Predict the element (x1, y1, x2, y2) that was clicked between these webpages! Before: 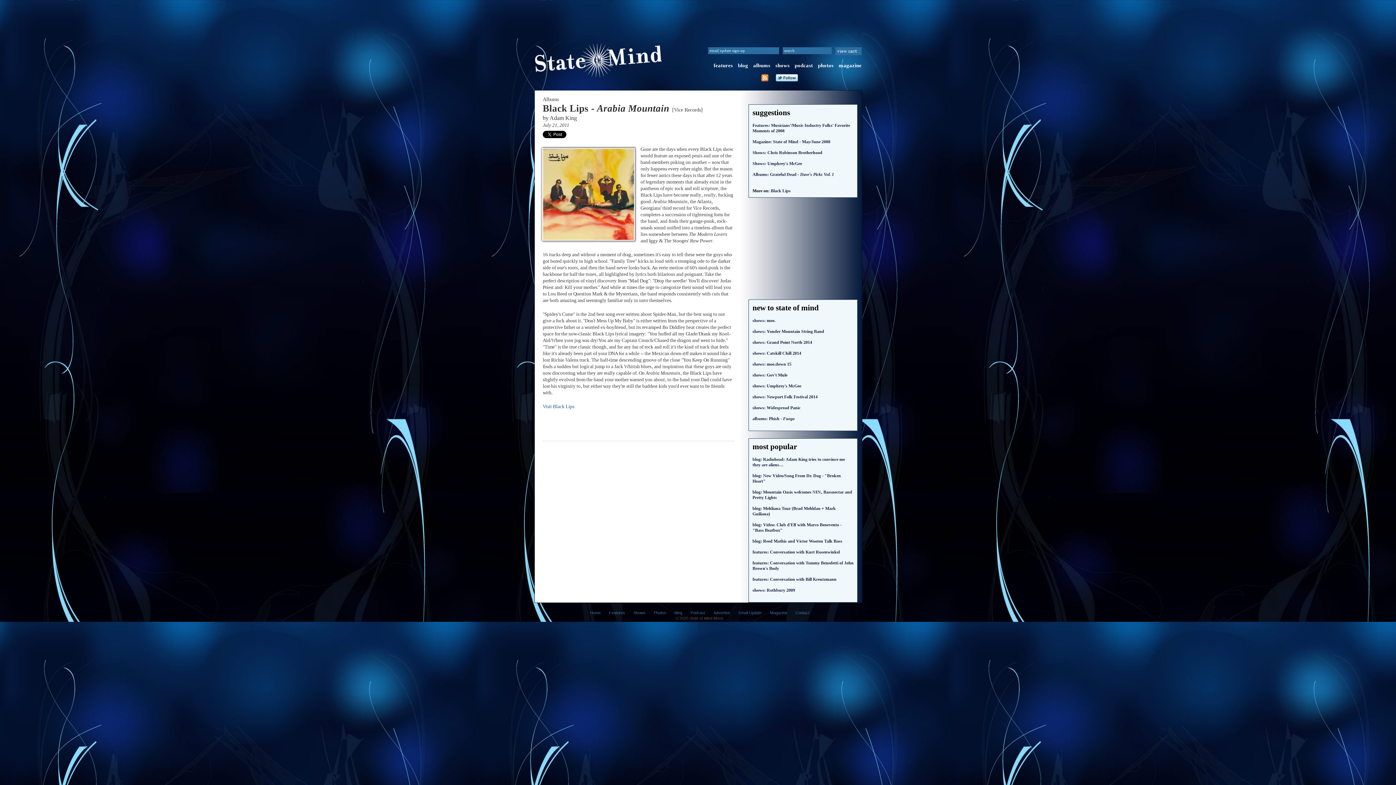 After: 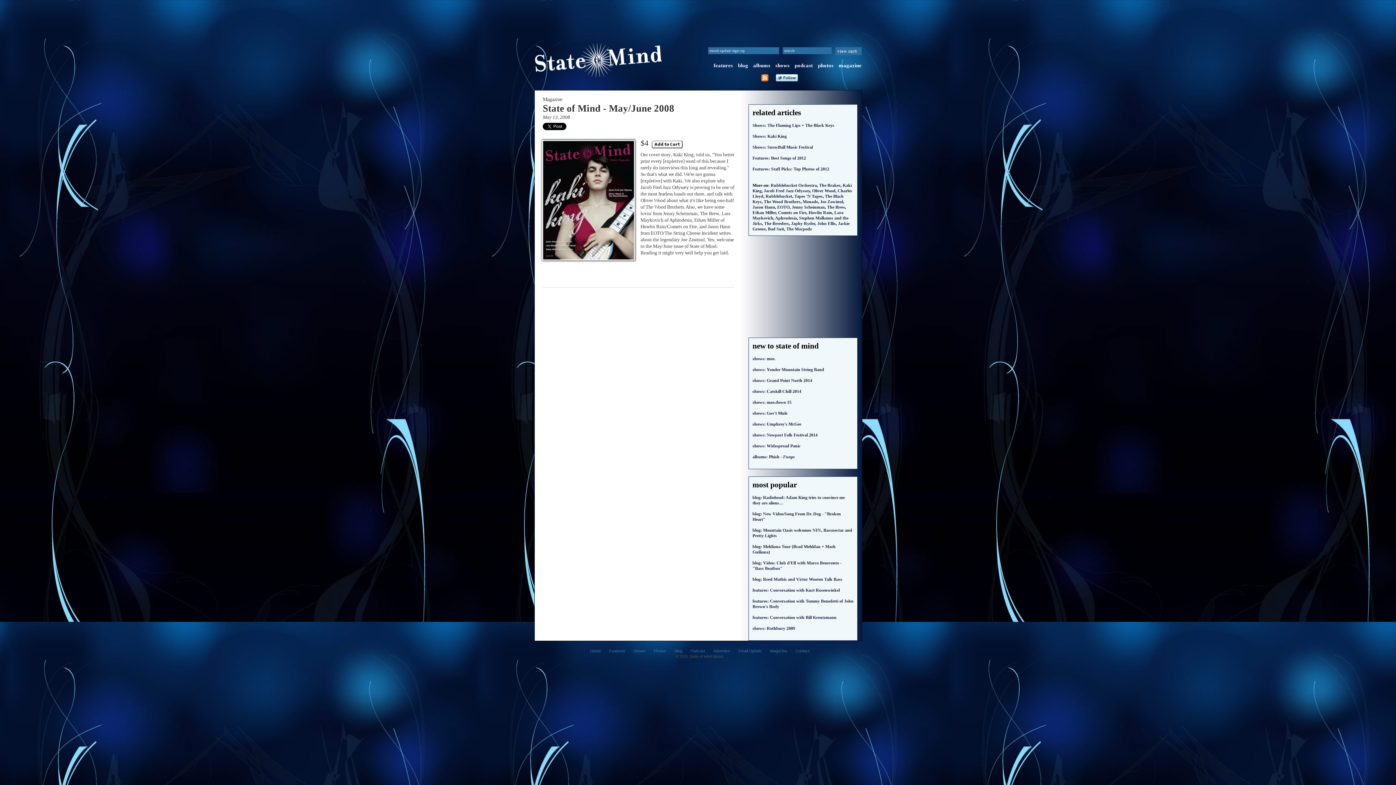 Action: bbox: (752, 139, 830, 144) label: Magazine: State of Mind - May/June 2008